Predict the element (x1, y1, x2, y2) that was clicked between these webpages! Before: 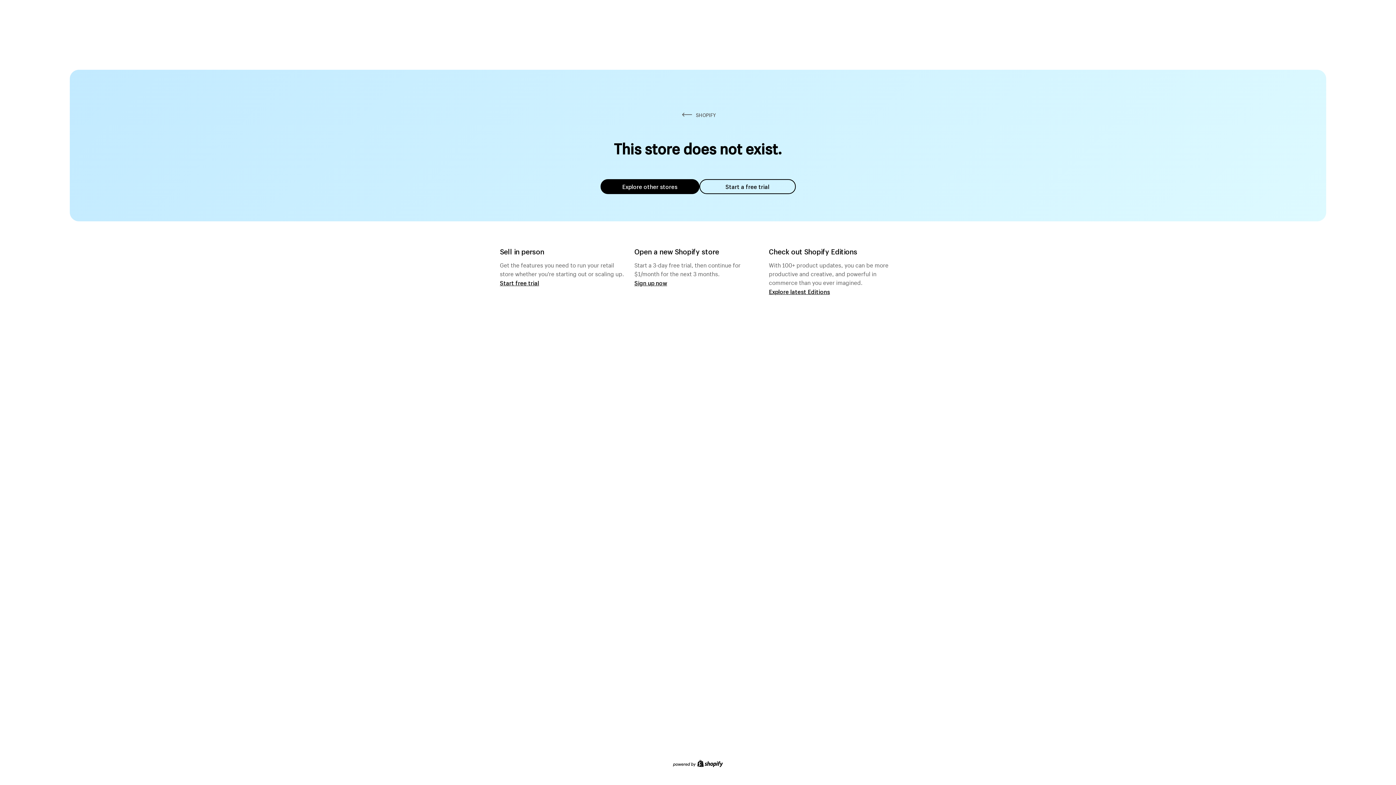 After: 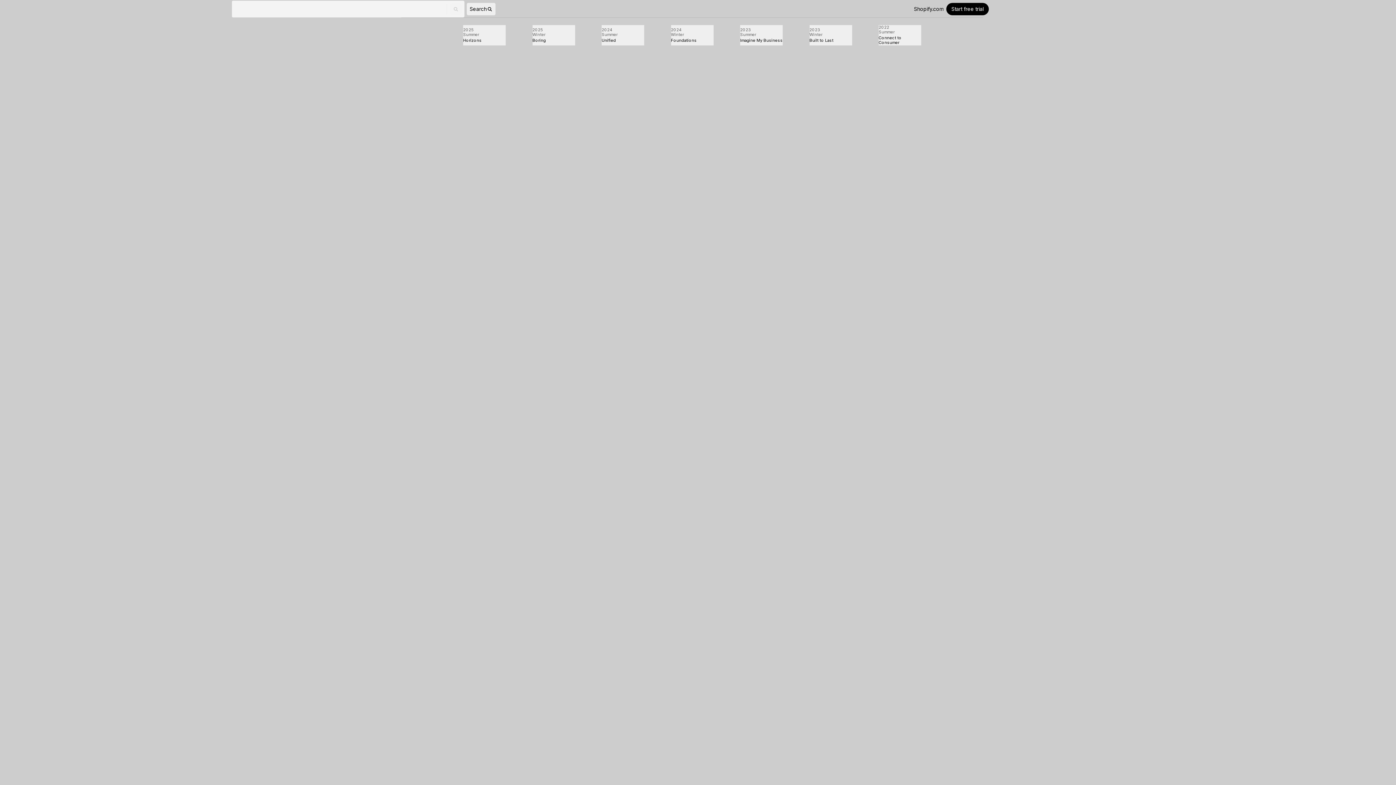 Action: label: Explore latest Editions bbox: (769, 287, 830, 295)